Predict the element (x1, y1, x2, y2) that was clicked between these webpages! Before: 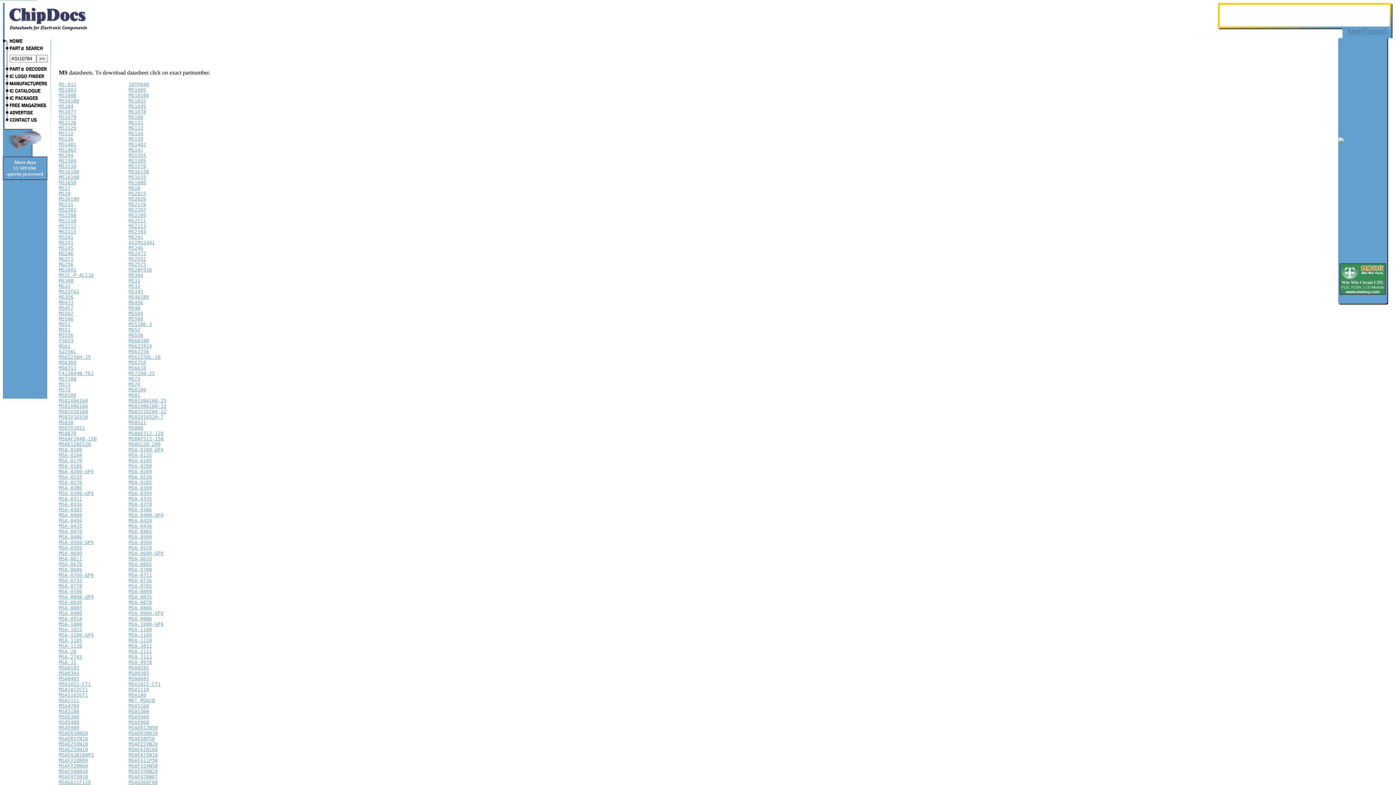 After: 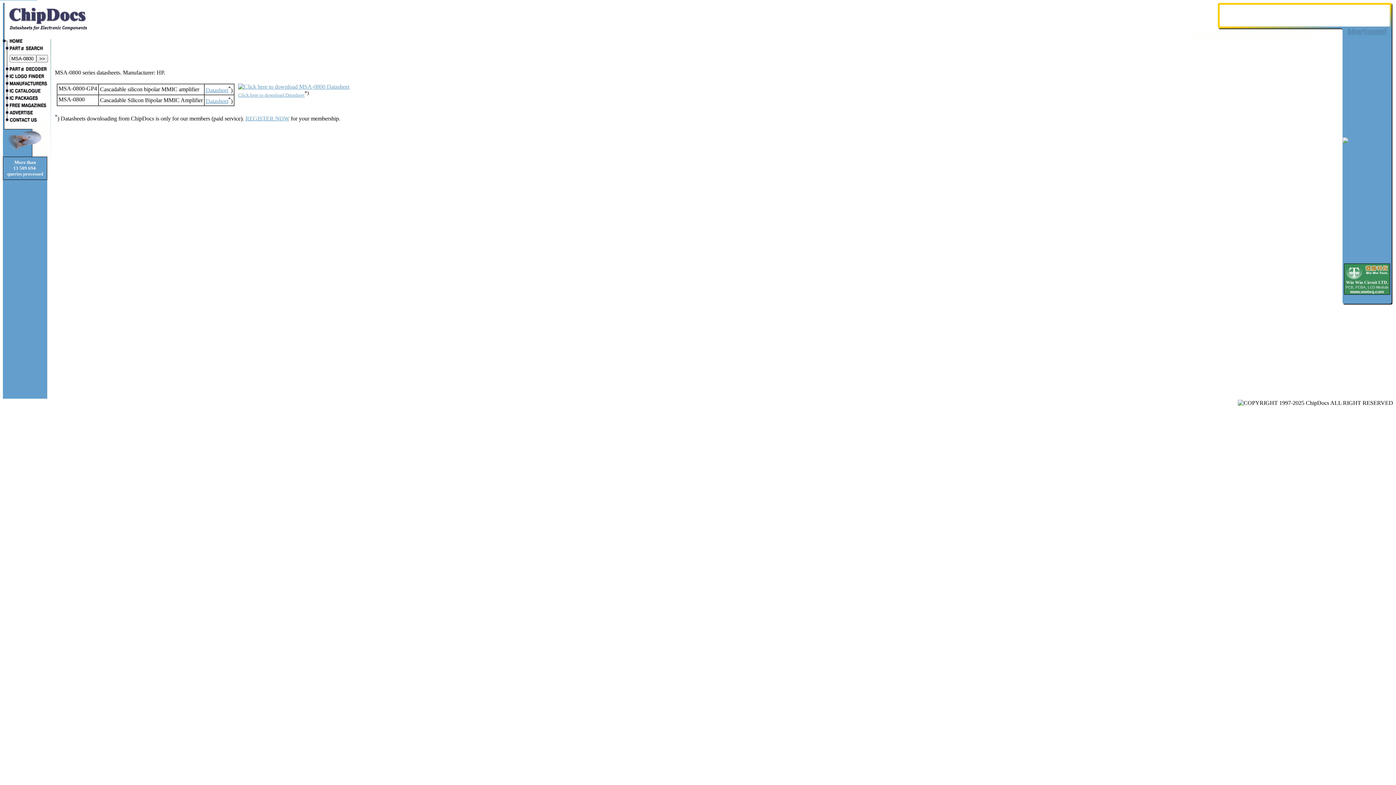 Action: bbox: (128, 589, 152, 594) label: MSA-0800